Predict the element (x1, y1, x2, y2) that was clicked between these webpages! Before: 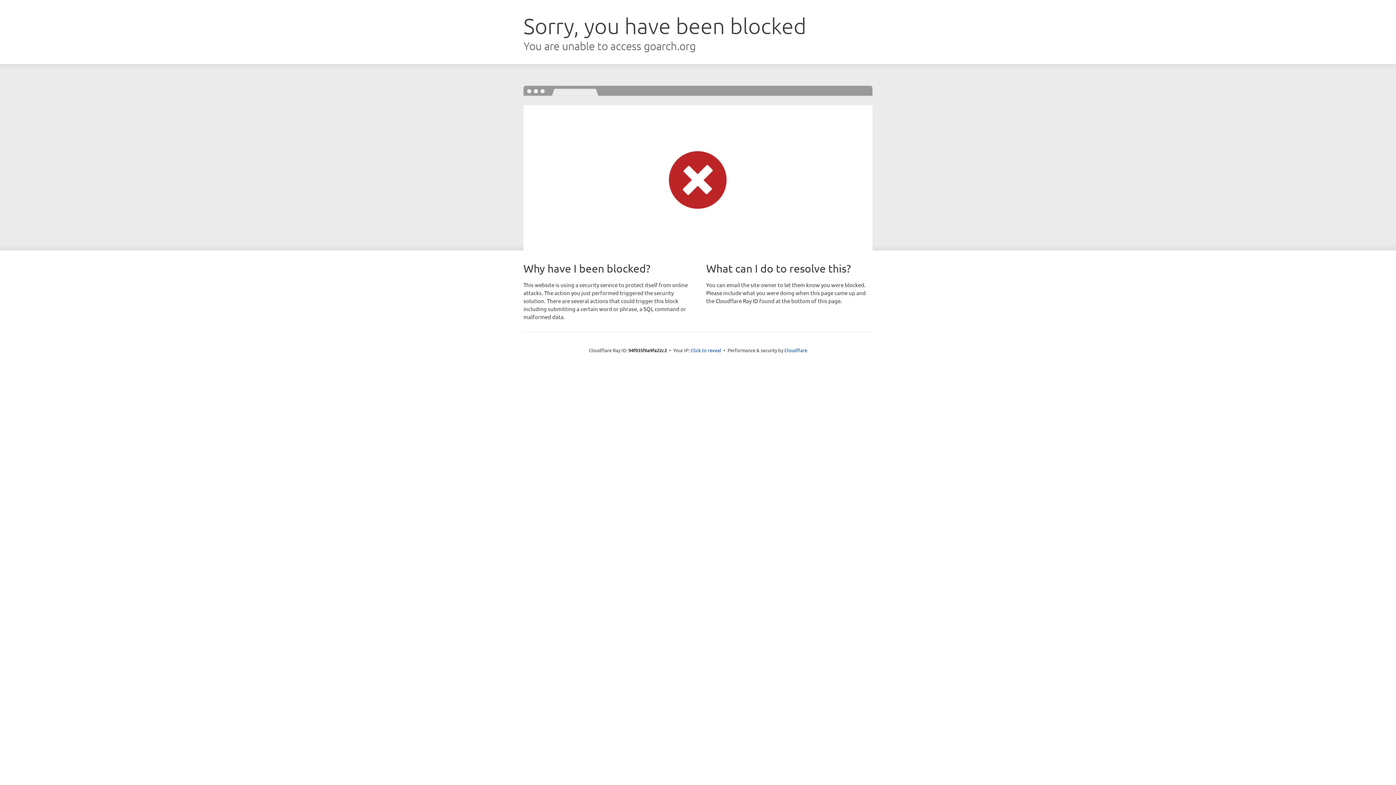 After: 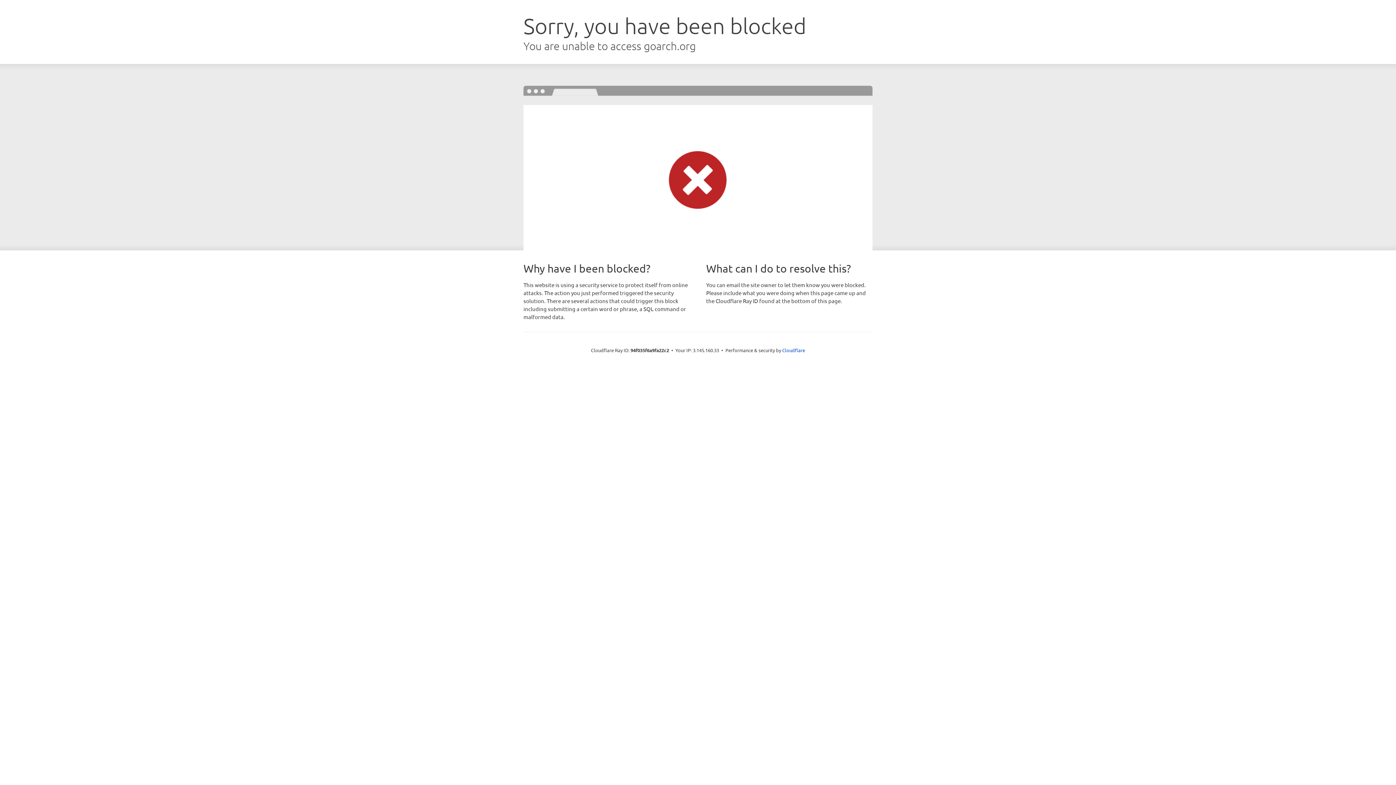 Action: bbox: (690, 346, 721, 353) label: Click to reveal